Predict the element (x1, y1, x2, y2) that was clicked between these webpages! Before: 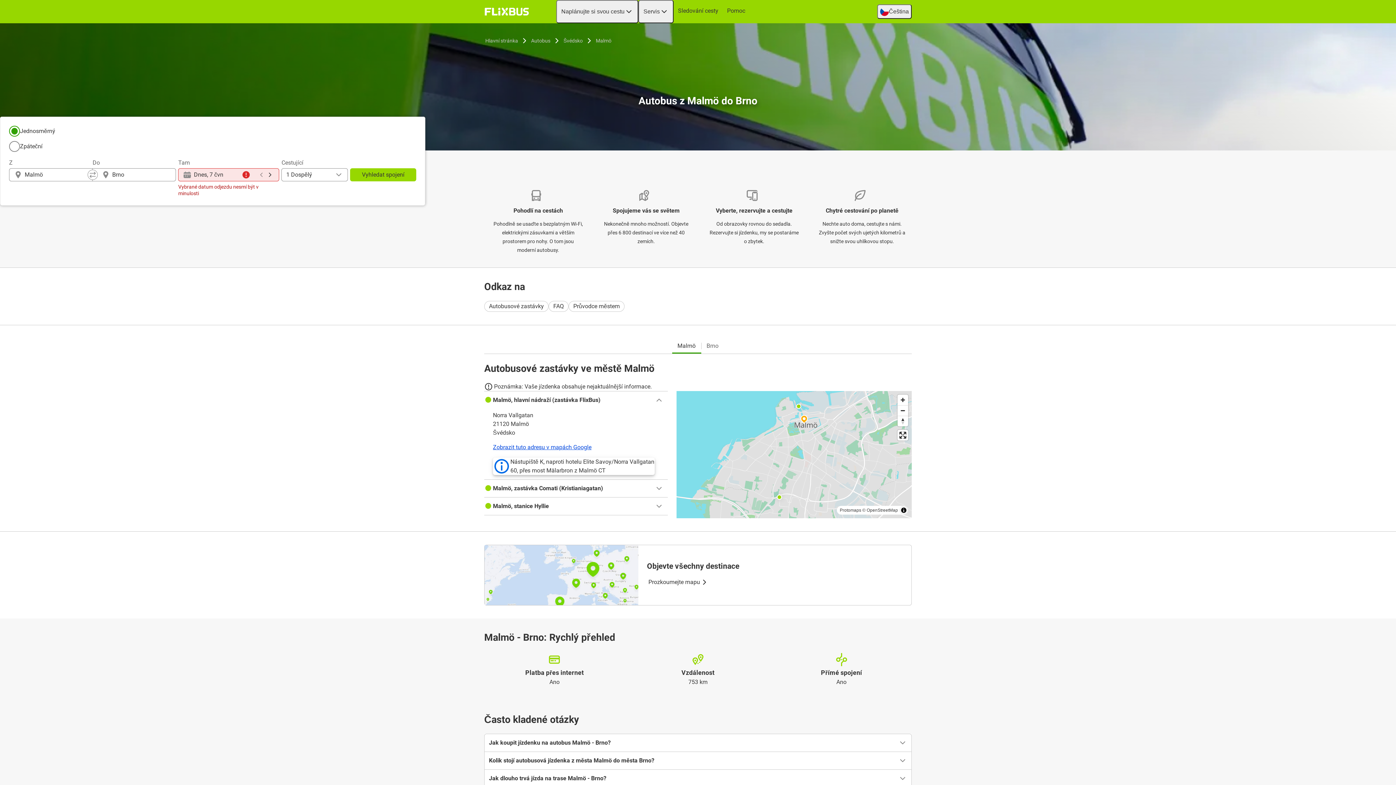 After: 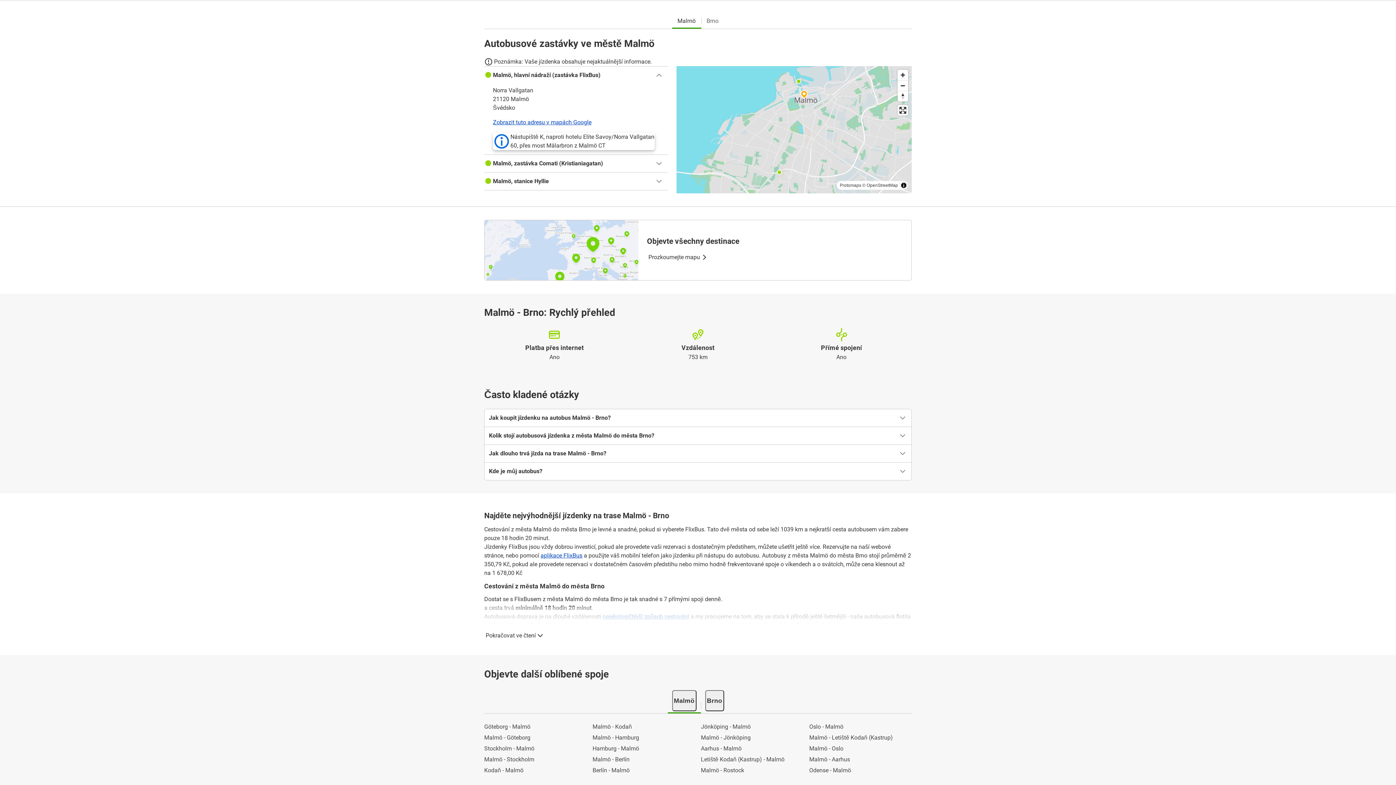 Action: label: Autobusové zastávky bbox: (484, 300, 548, 311)